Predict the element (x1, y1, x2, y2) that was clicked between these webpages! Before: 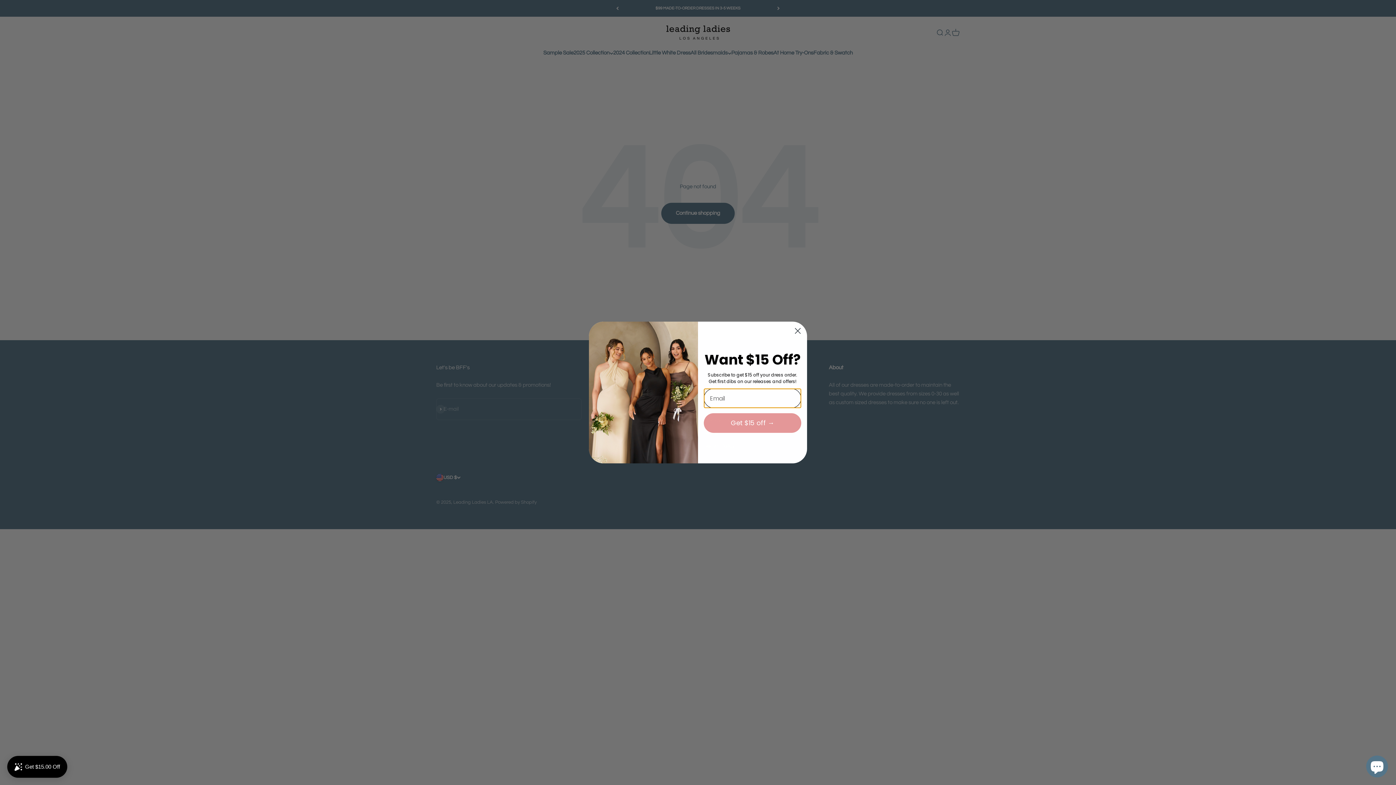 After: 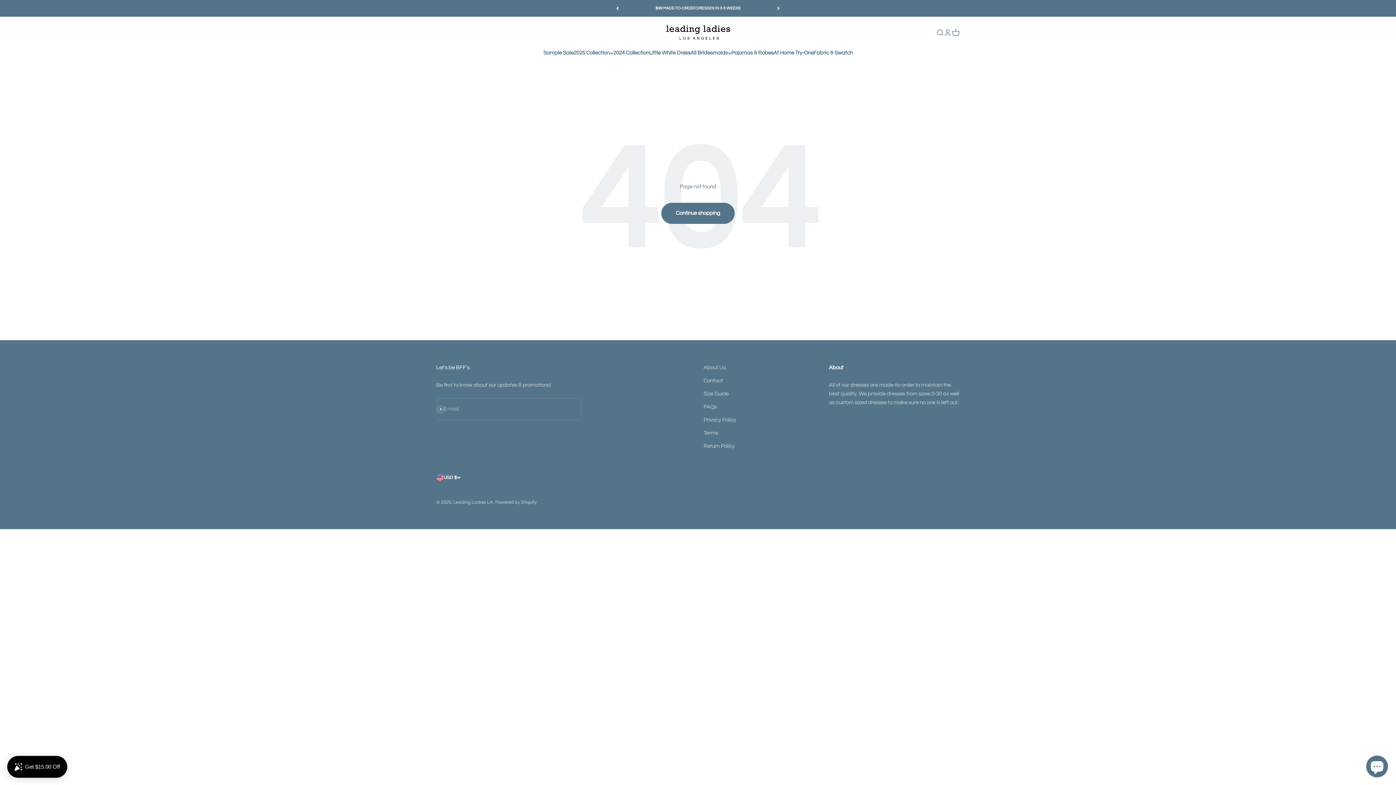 Action: label: Close dialog bbox: (791, 324, 804, 337)